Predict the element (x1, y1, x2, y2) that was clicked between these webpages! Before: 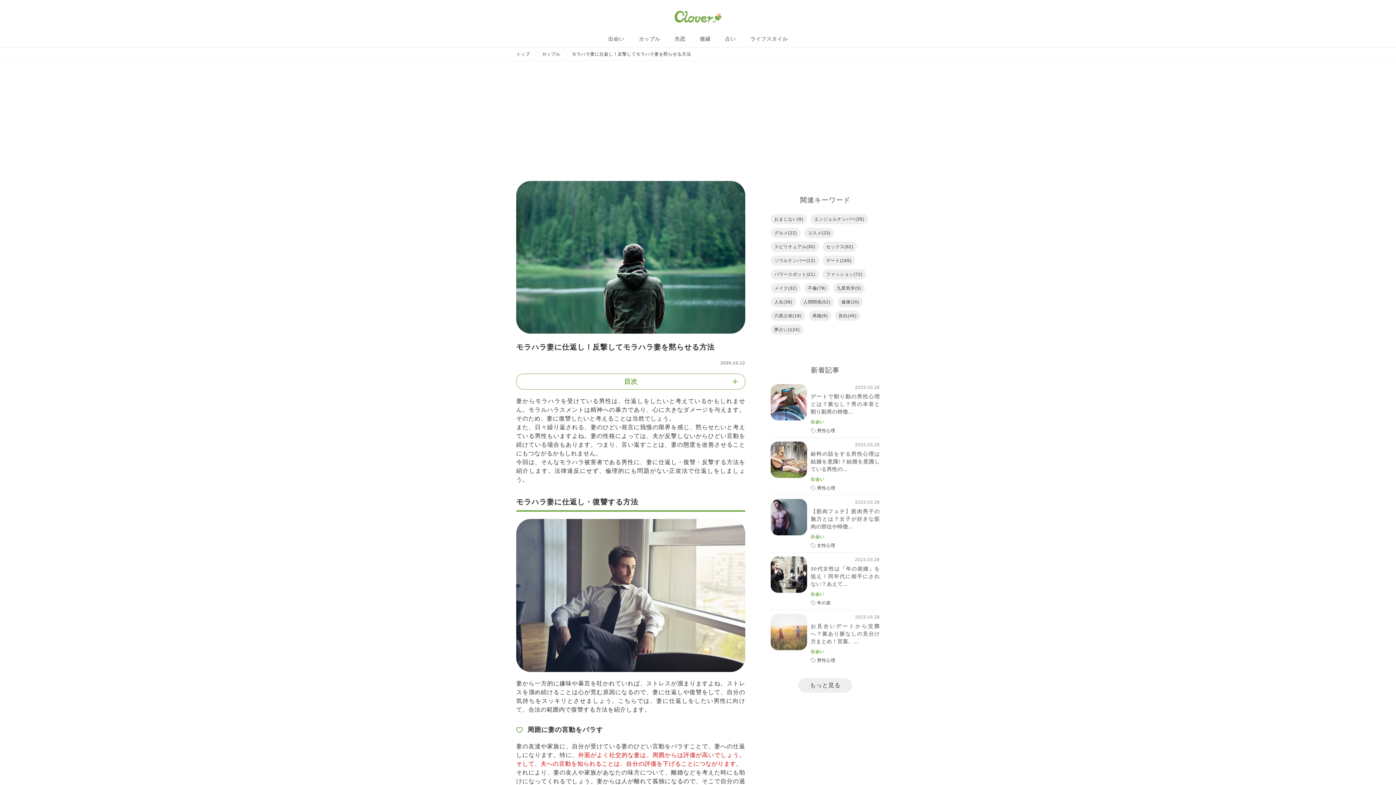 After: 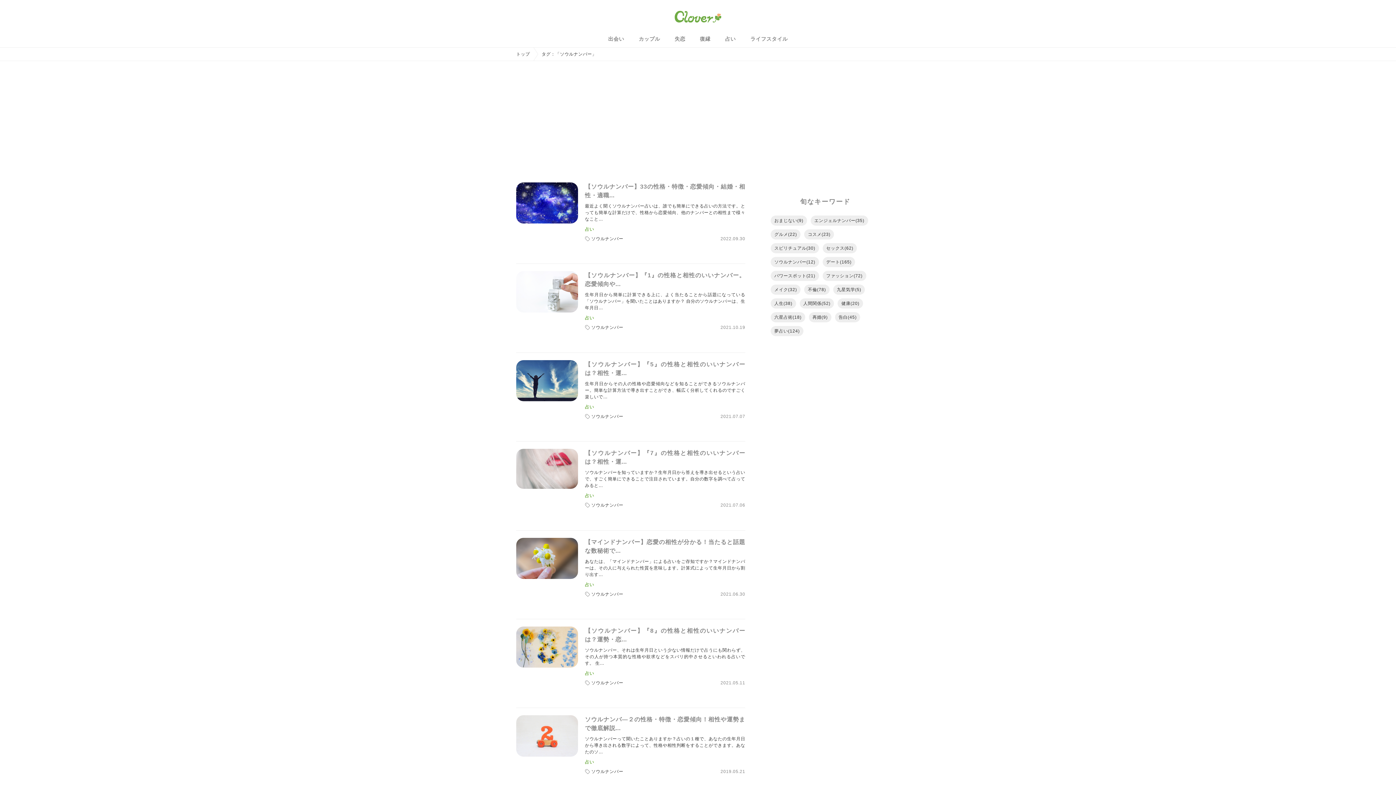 Action: bbox: (770, 255, 819, 265) label: ソウルナンバー(12)